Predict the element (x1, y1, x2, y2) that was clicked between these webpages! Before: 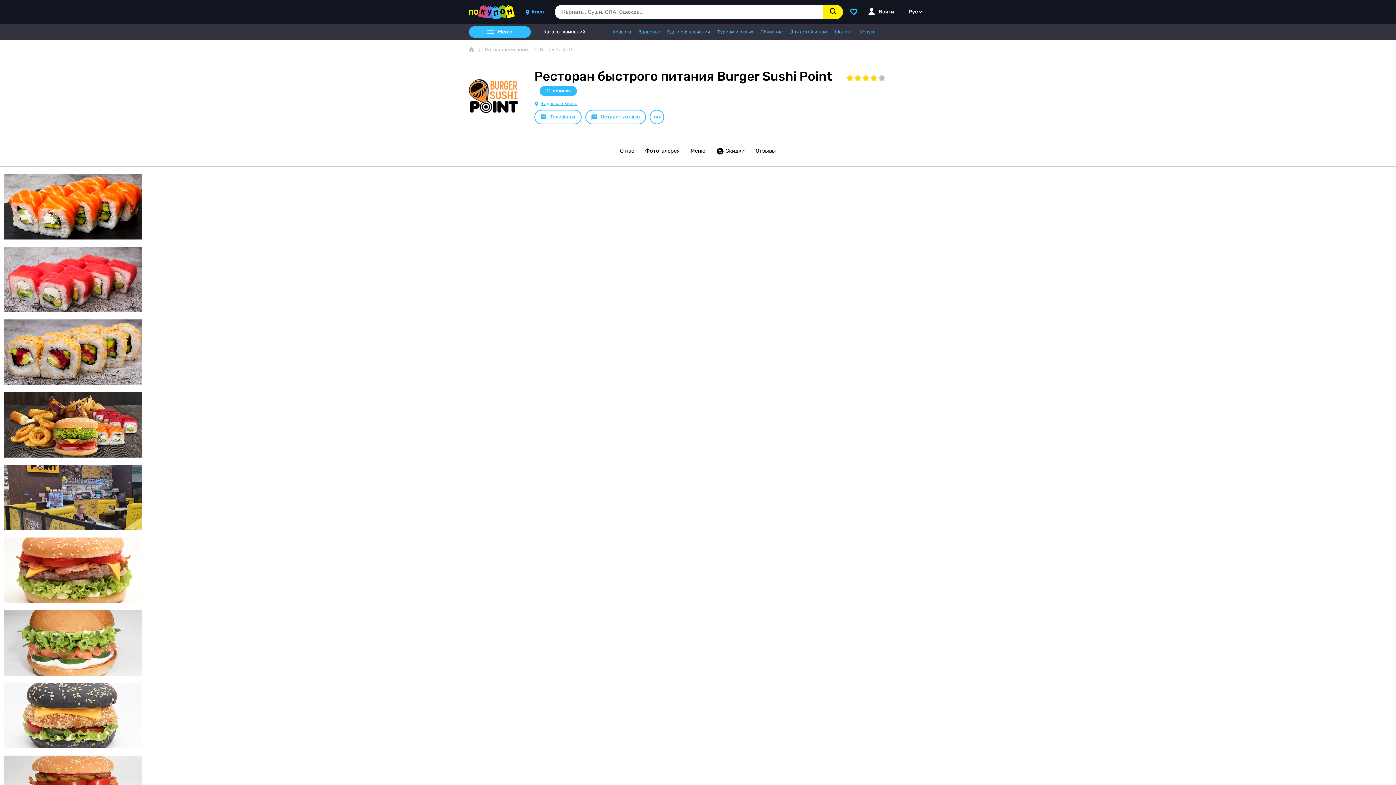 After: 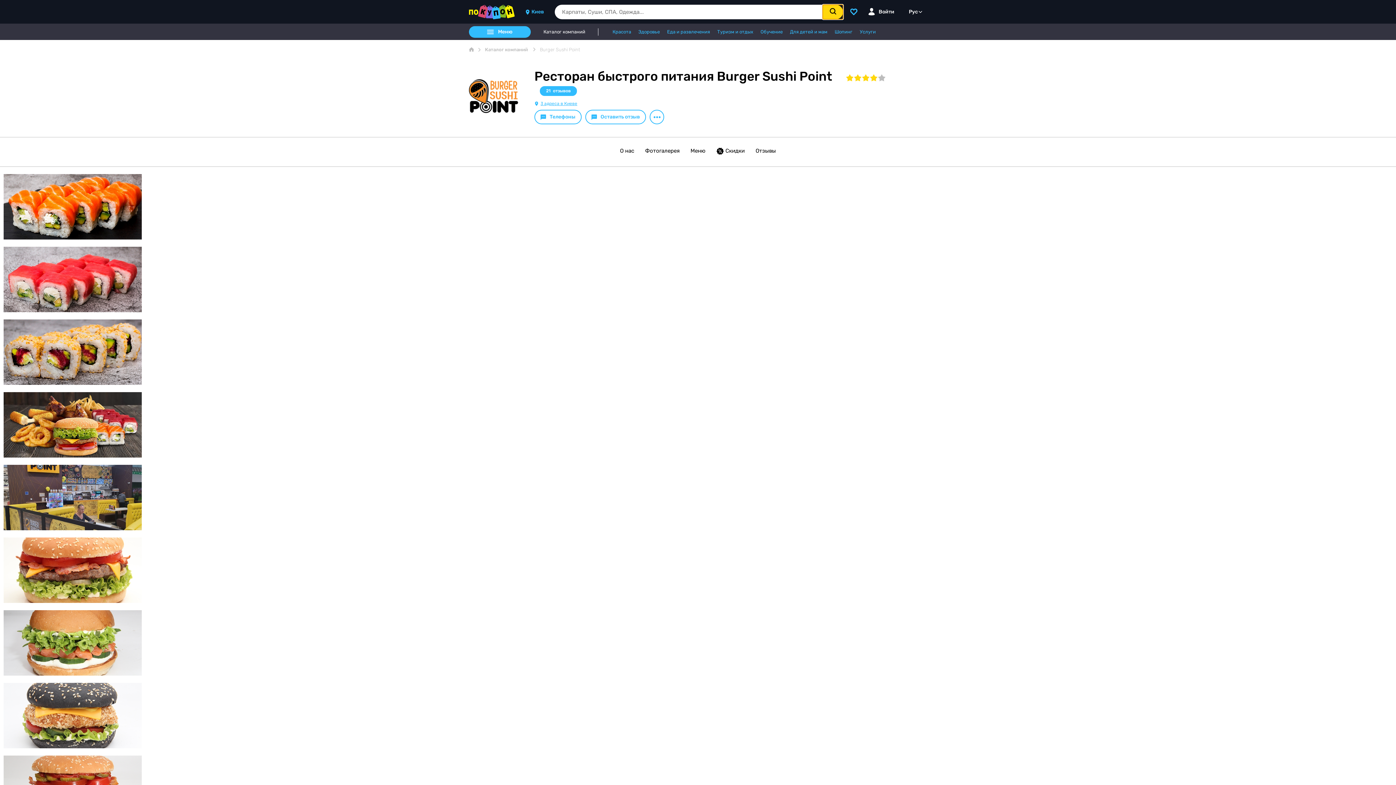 Action: bbox: (822, 4, 843, 19)